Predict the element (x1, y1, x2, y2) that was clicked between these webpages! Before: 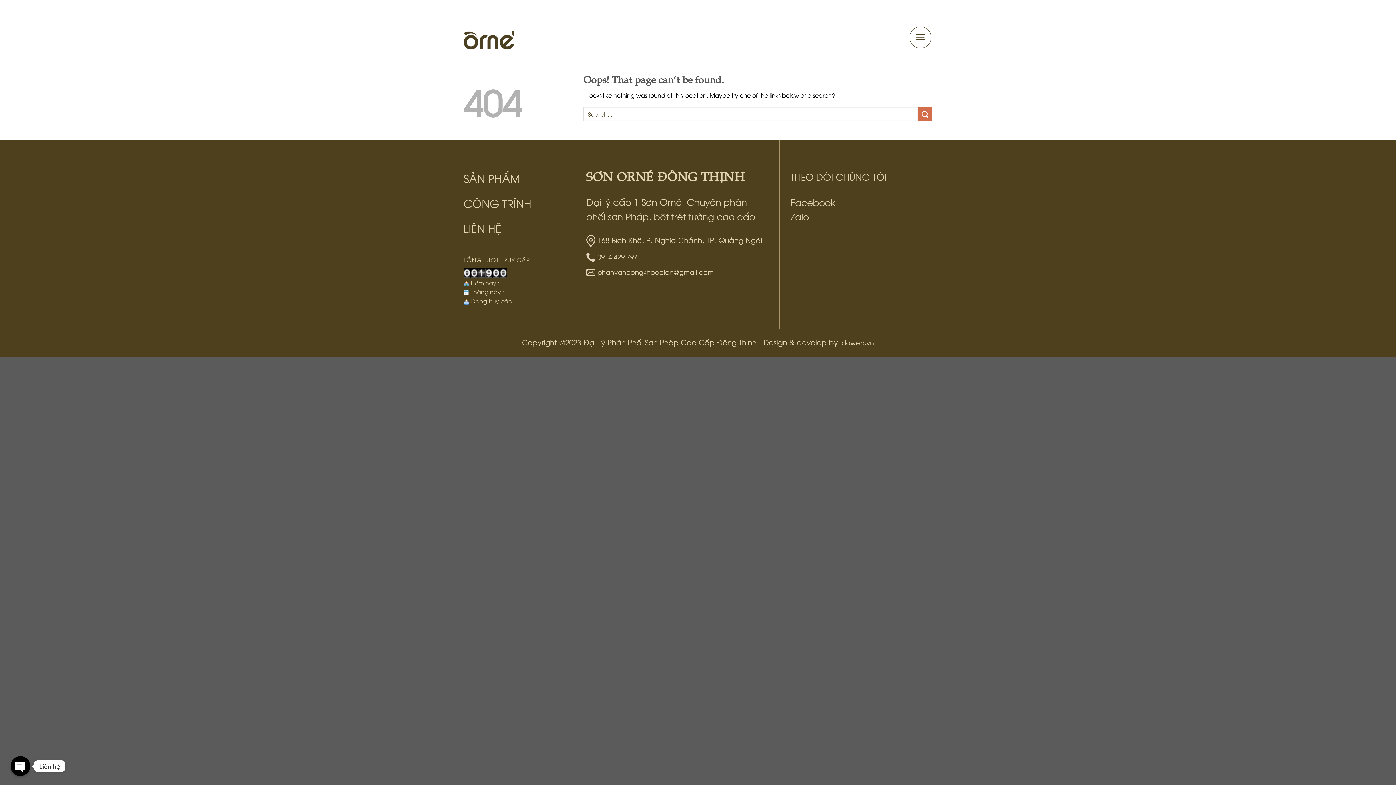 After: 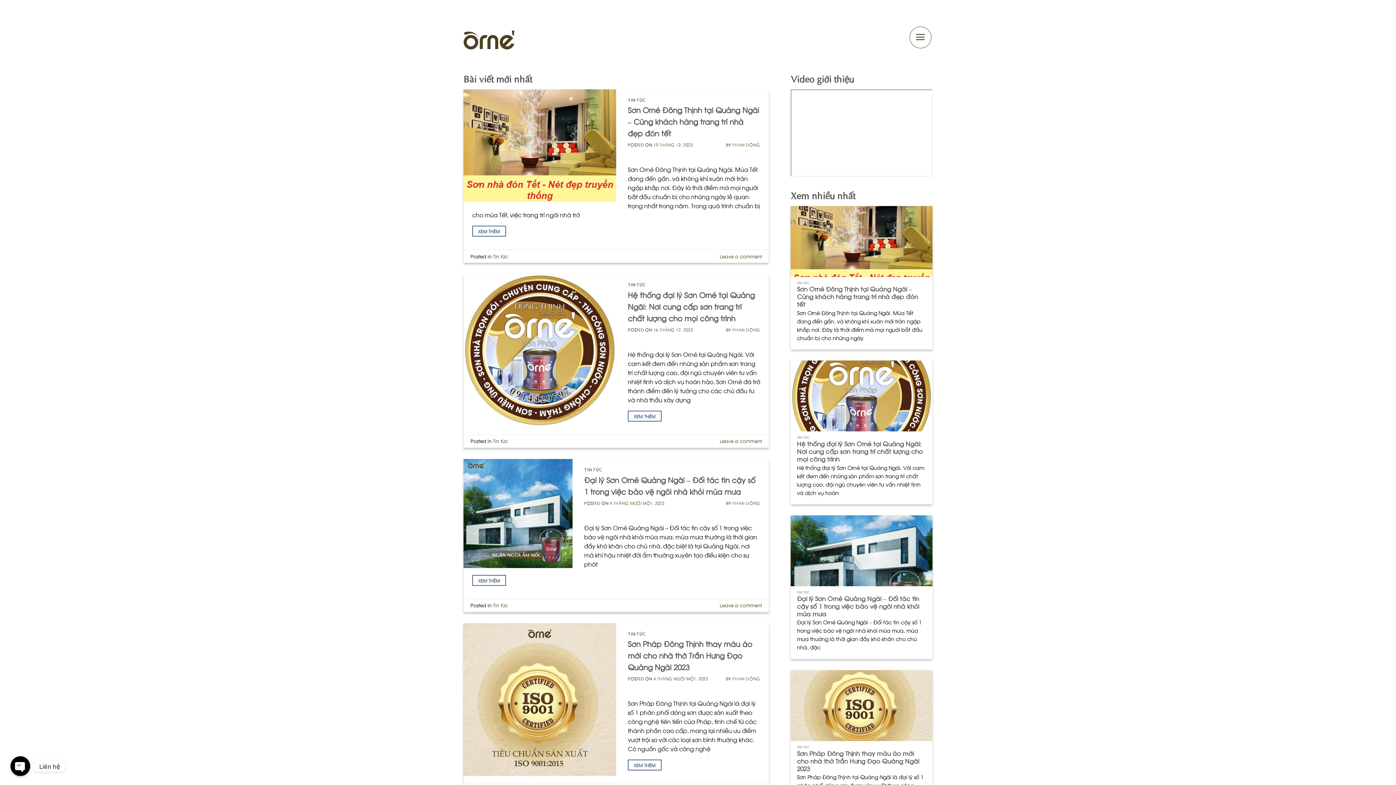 Action: label: Submit bbox: (918, 107, 932, 121)